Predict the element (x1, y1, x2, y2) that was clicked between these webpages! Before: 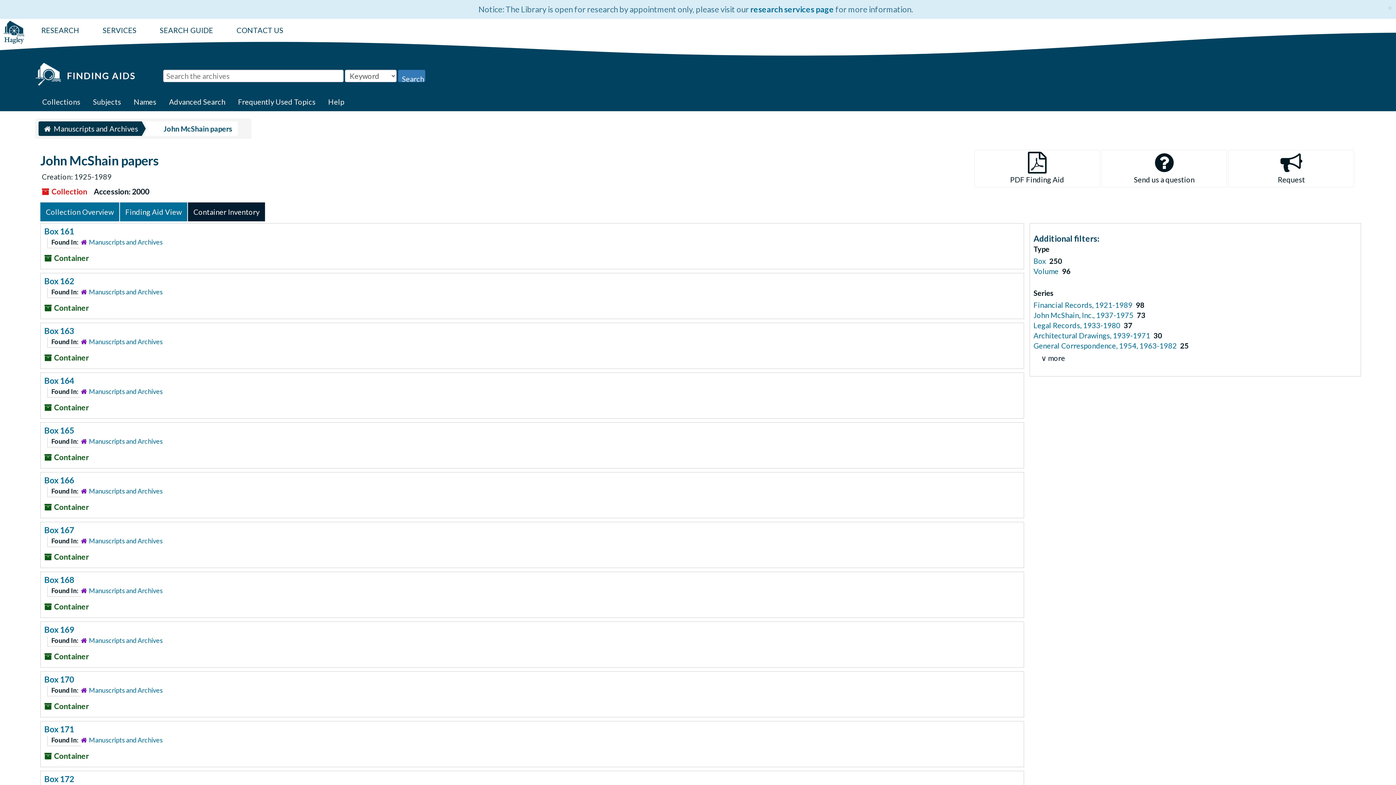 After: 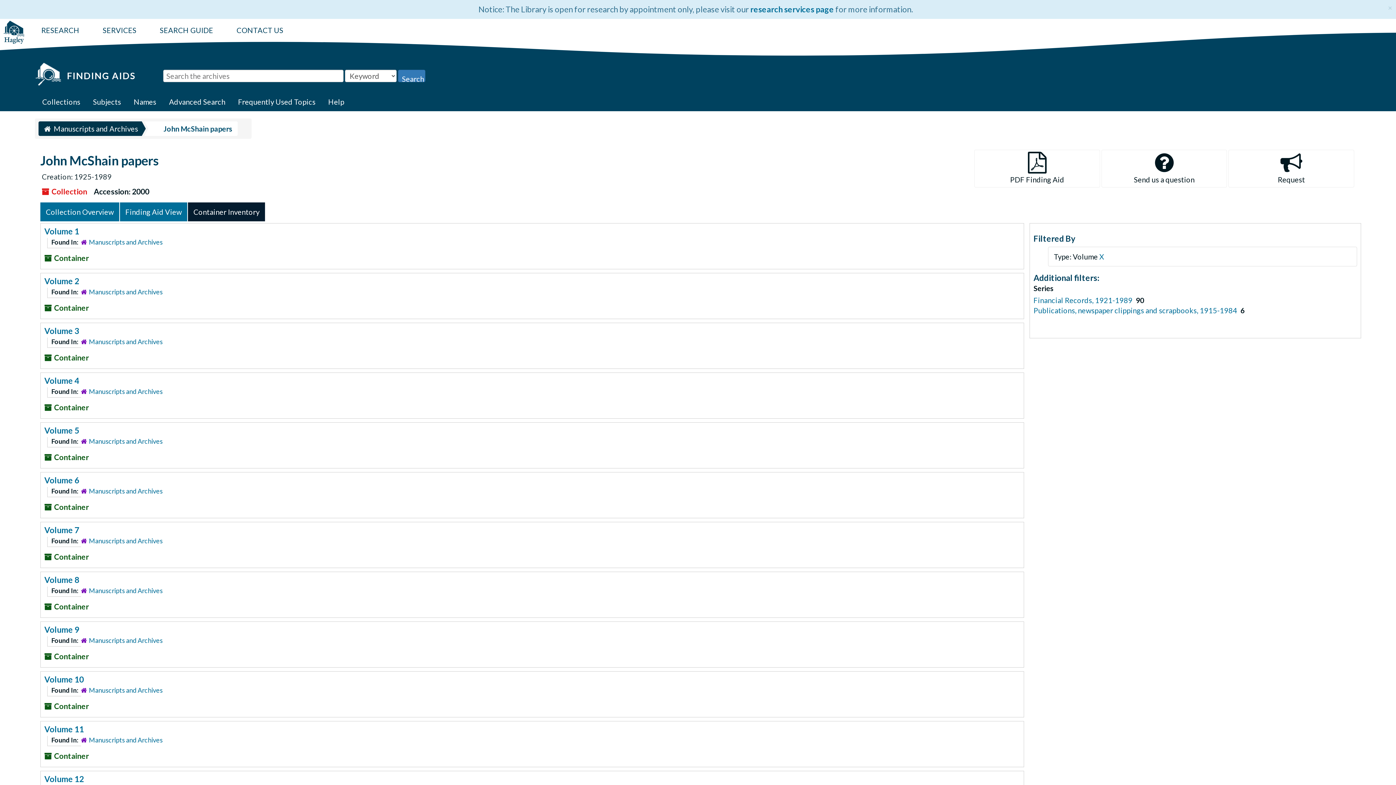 Action: bbox: (1033, 266, 1060, 275) label: Volume 